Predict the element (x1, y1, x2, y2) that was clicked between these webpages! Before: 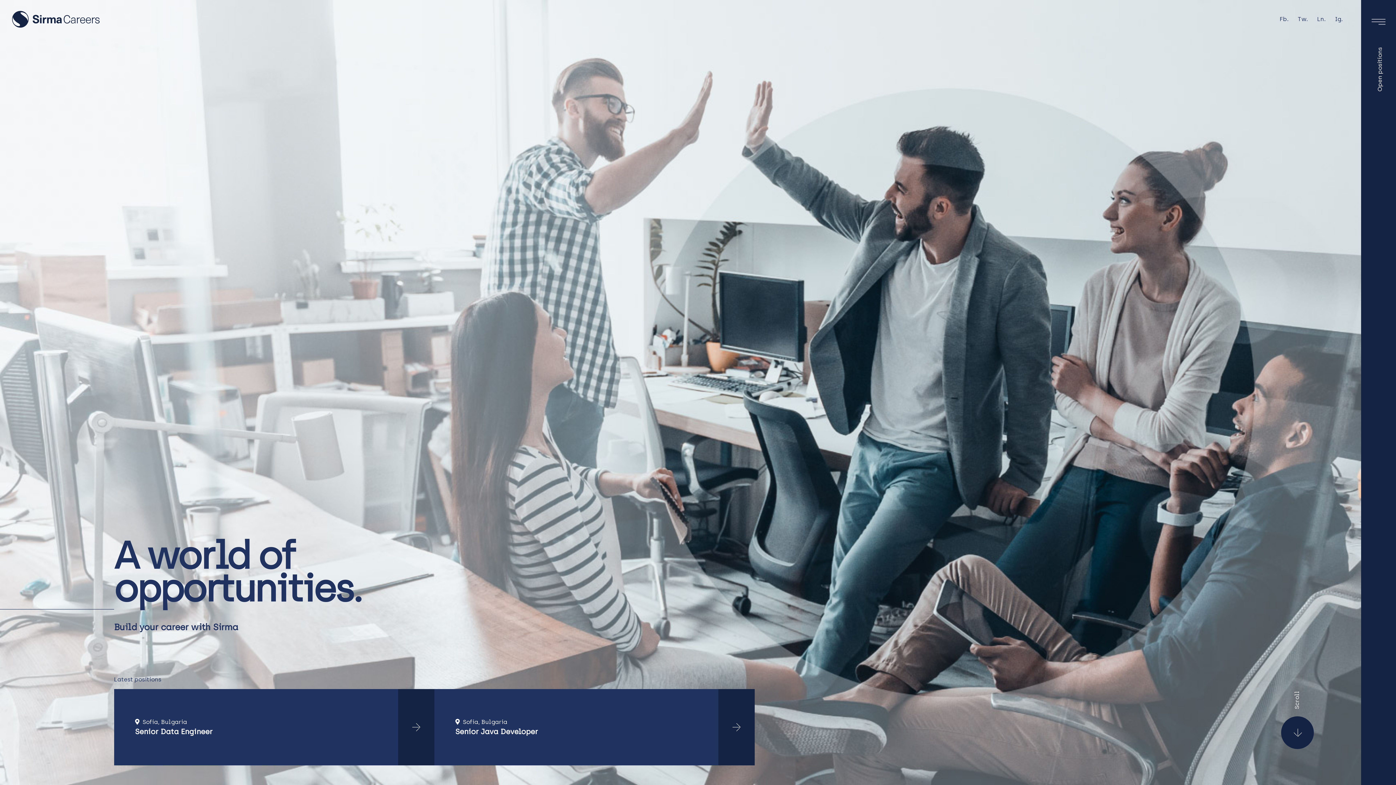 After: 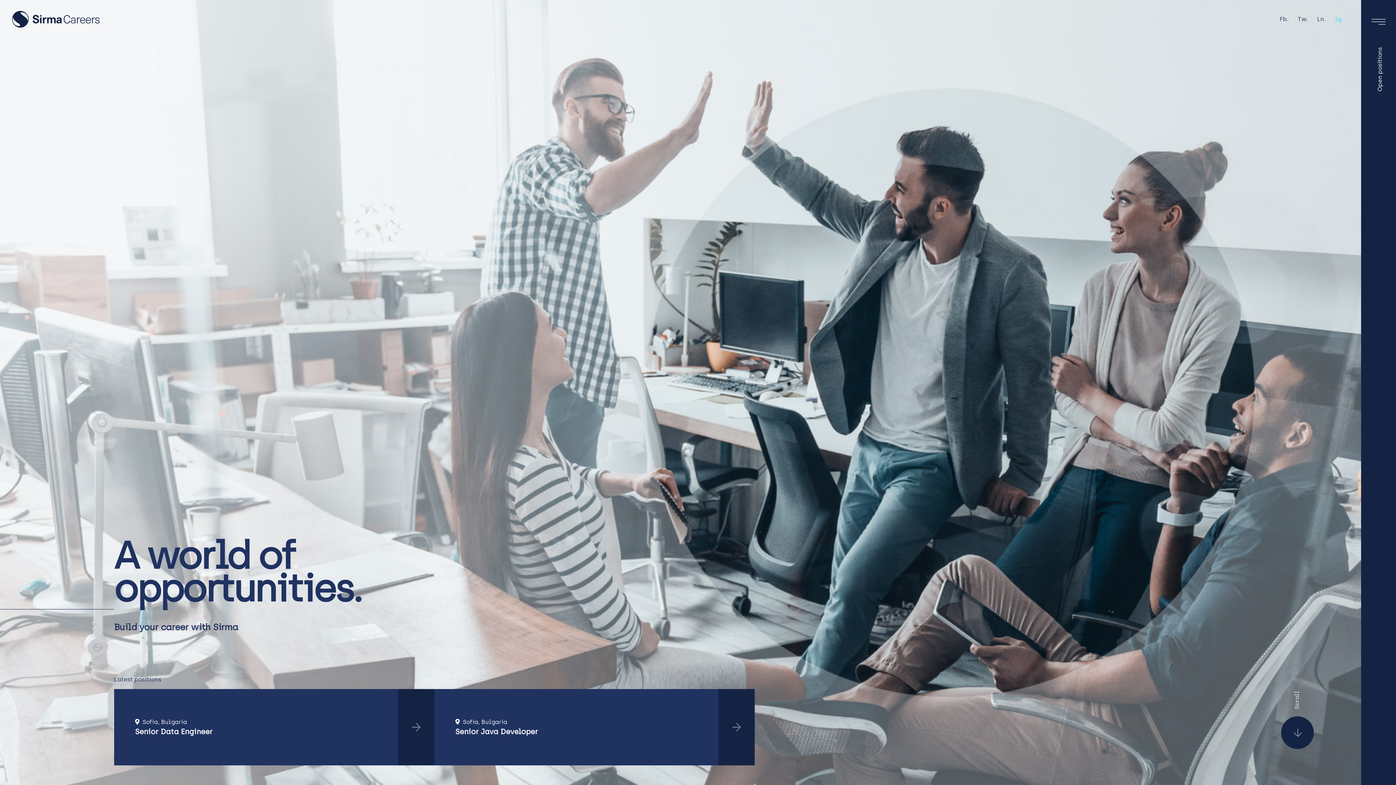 Action: label: Ig. bbox: (1335, 15, 1342, 22)